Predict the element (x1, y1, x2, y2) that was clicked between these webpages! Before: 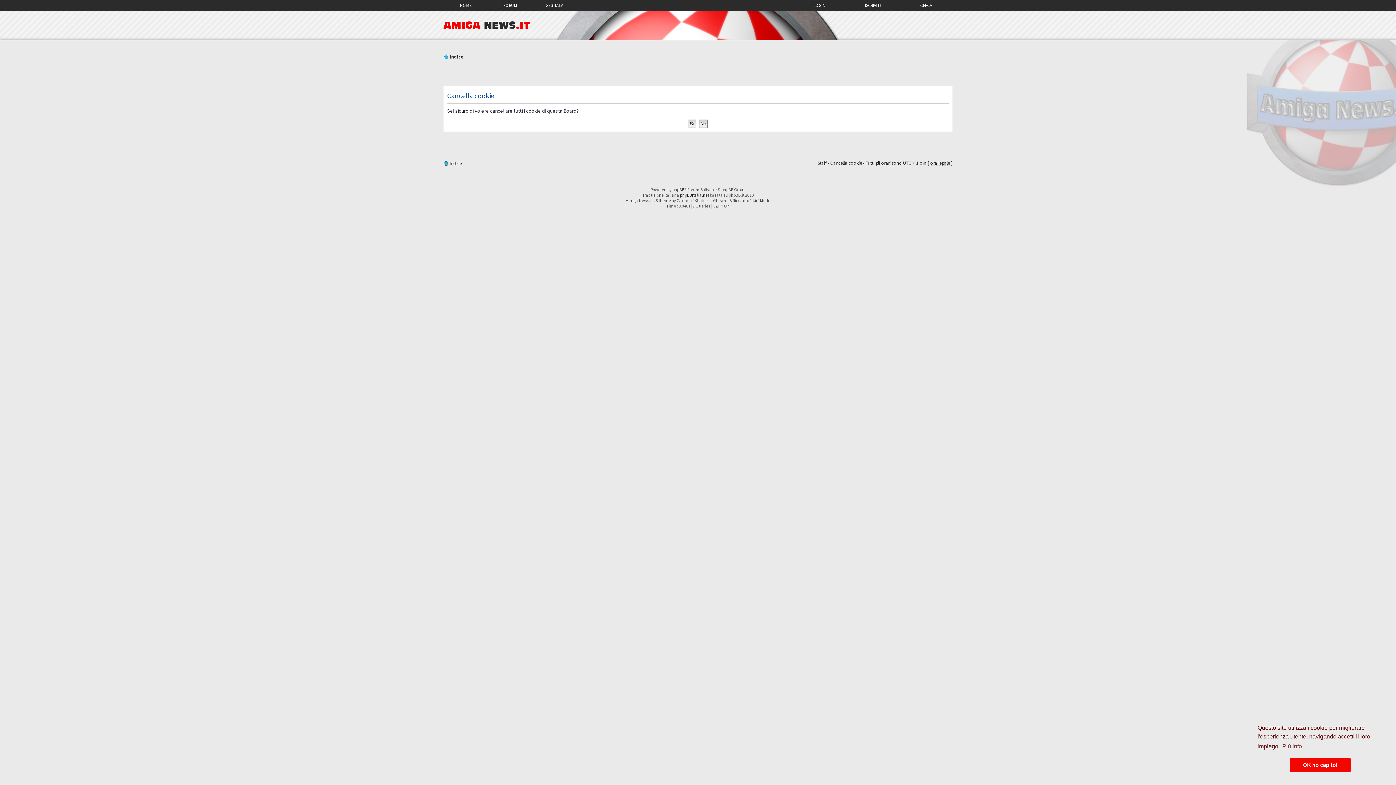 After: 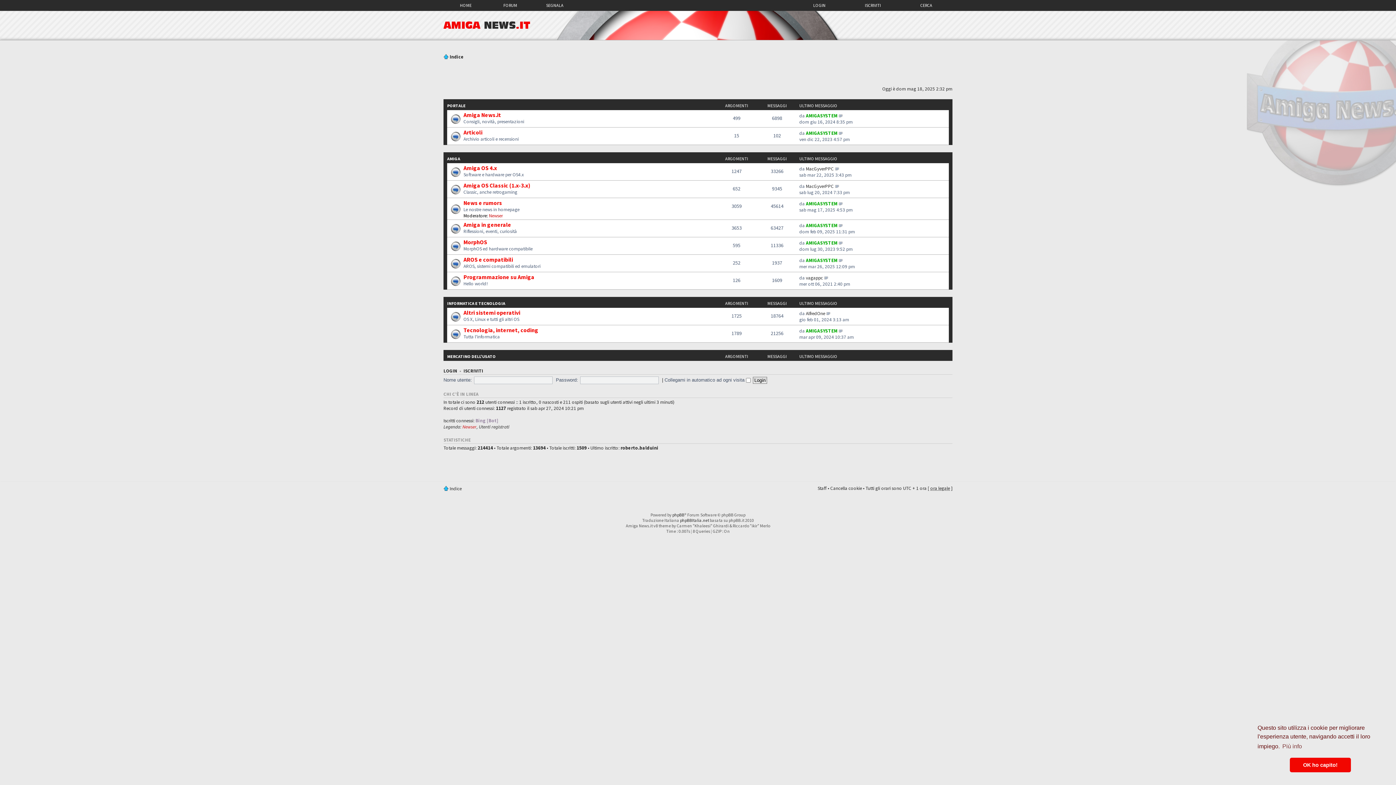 Action: bbox: (443, 20, 530, 30) label: AMIGA NEWS.IT